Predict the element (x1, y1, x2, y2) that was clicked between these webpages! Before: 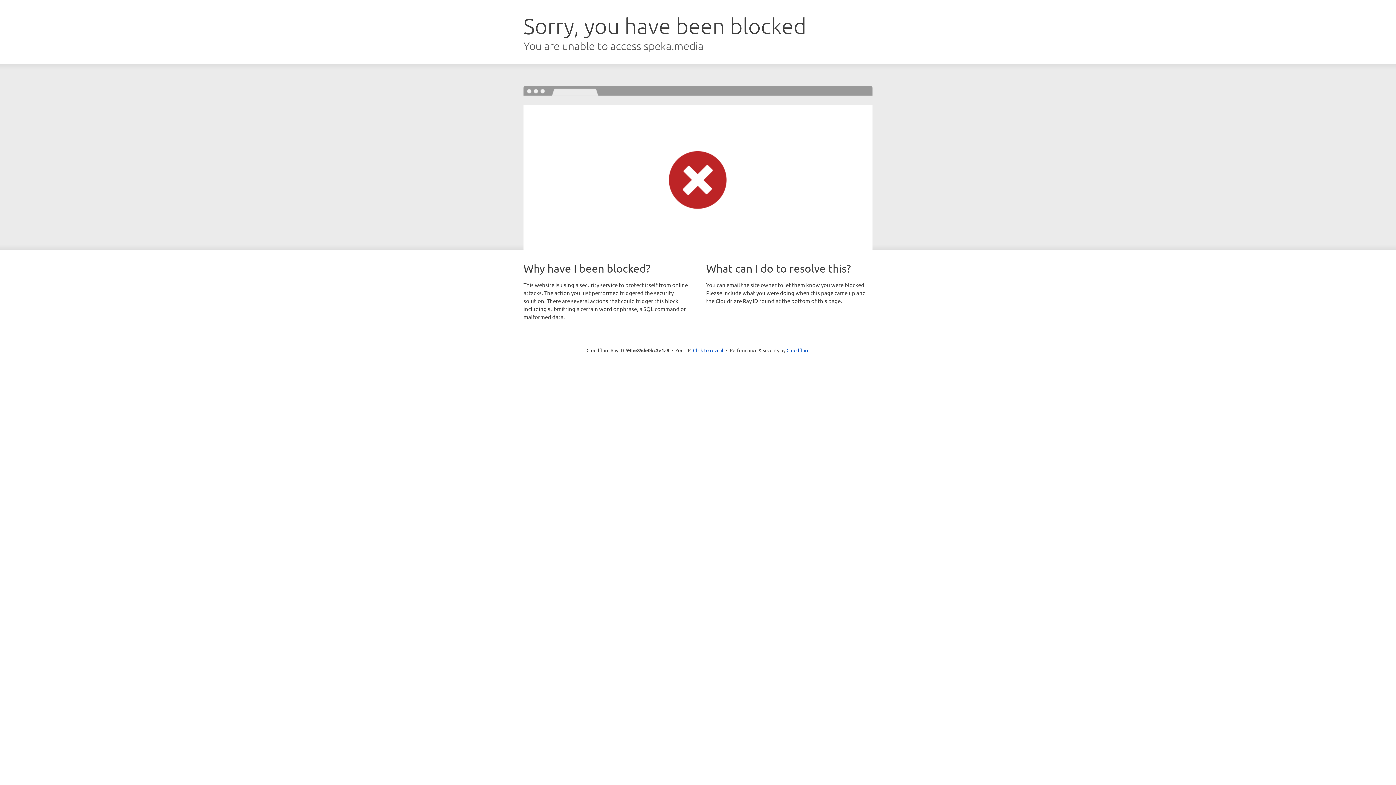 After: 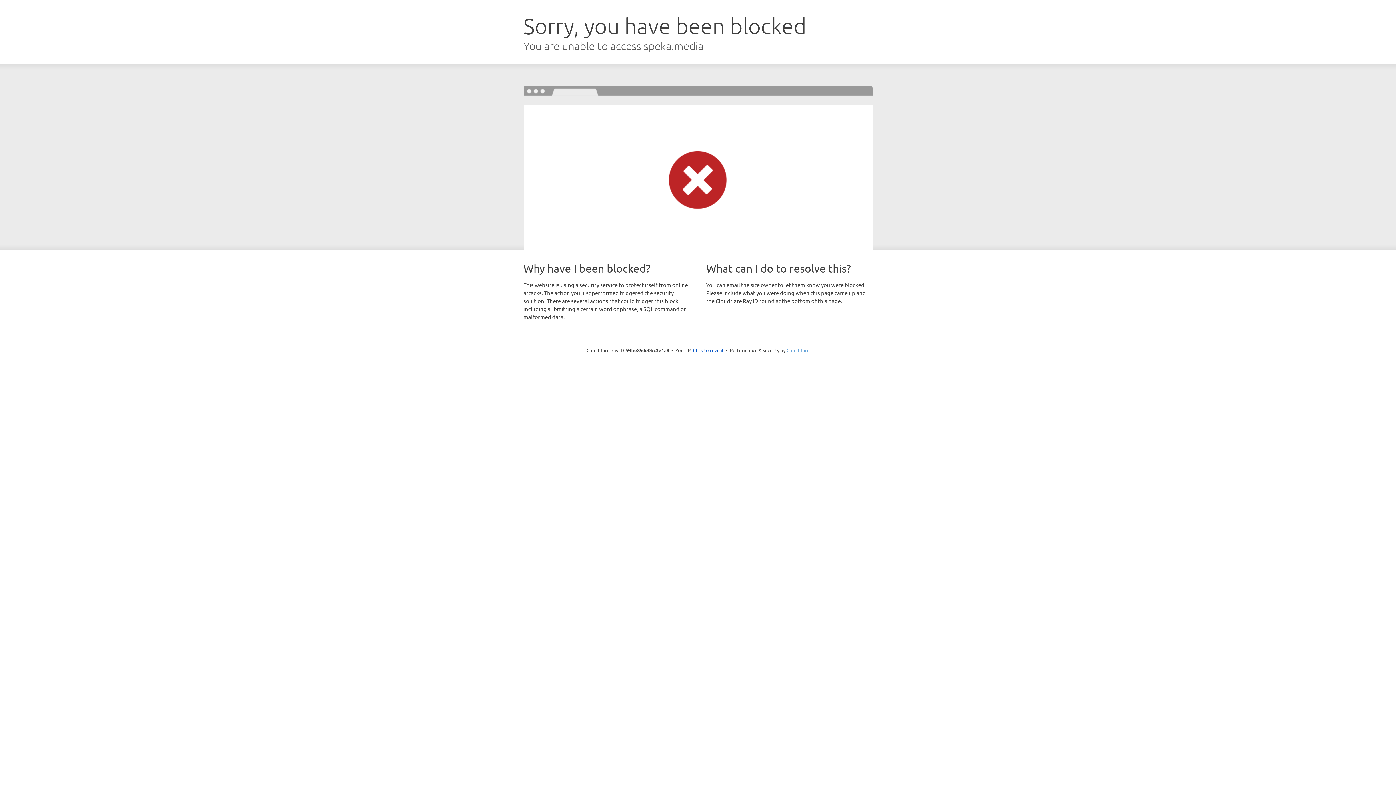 Action: bbox: (786, 347, 809, 353) label: Cloudflare